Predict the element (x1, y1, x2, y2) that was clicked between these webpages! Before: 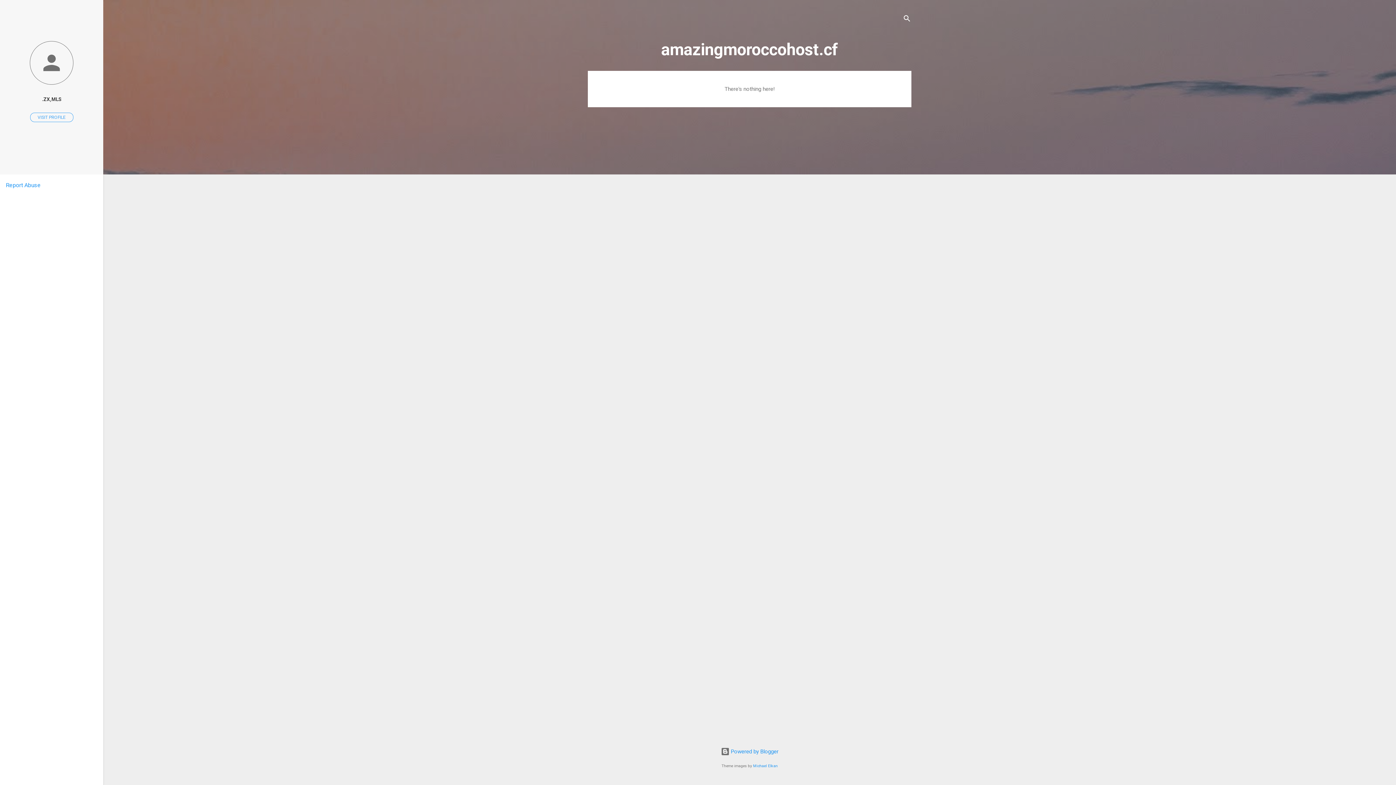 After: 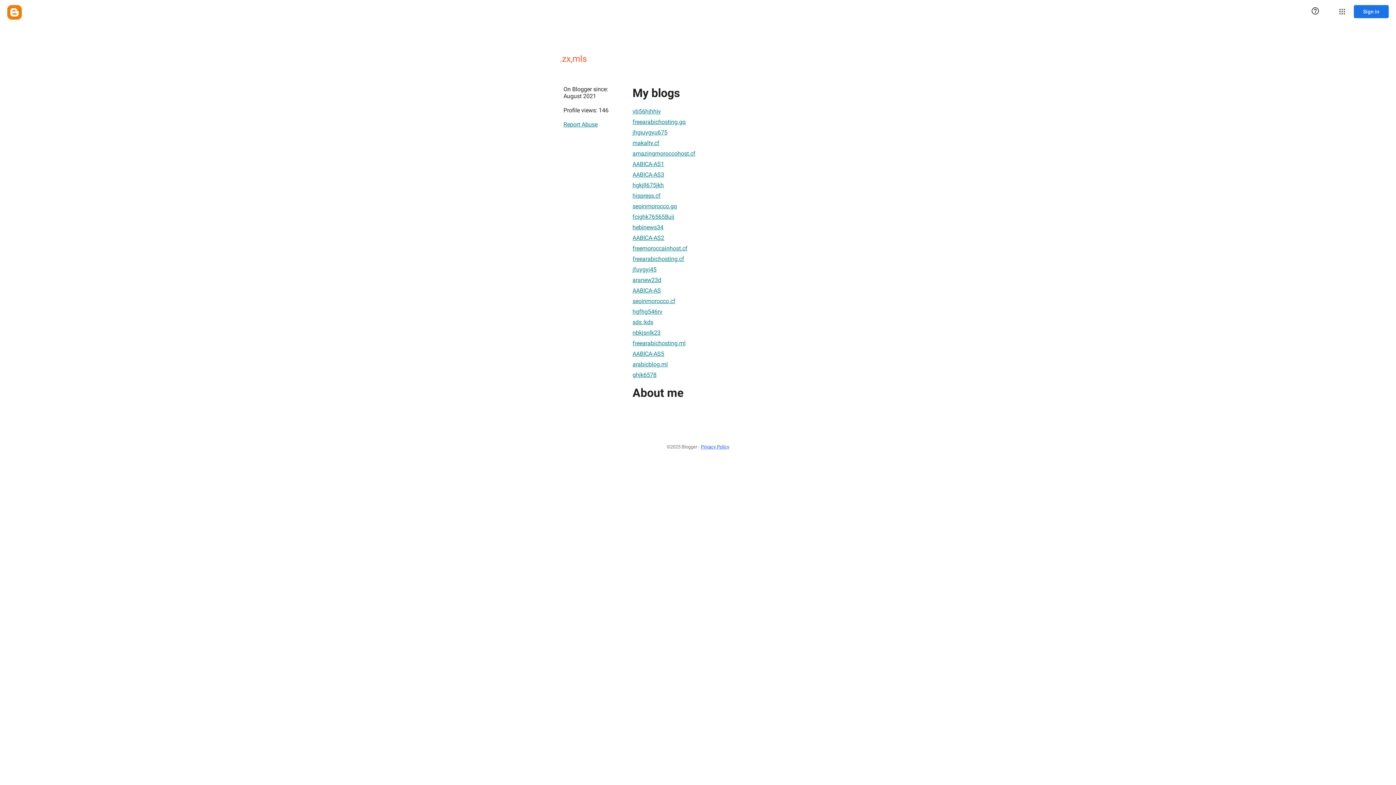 Action: bbox: (0, 40, 103, 86)